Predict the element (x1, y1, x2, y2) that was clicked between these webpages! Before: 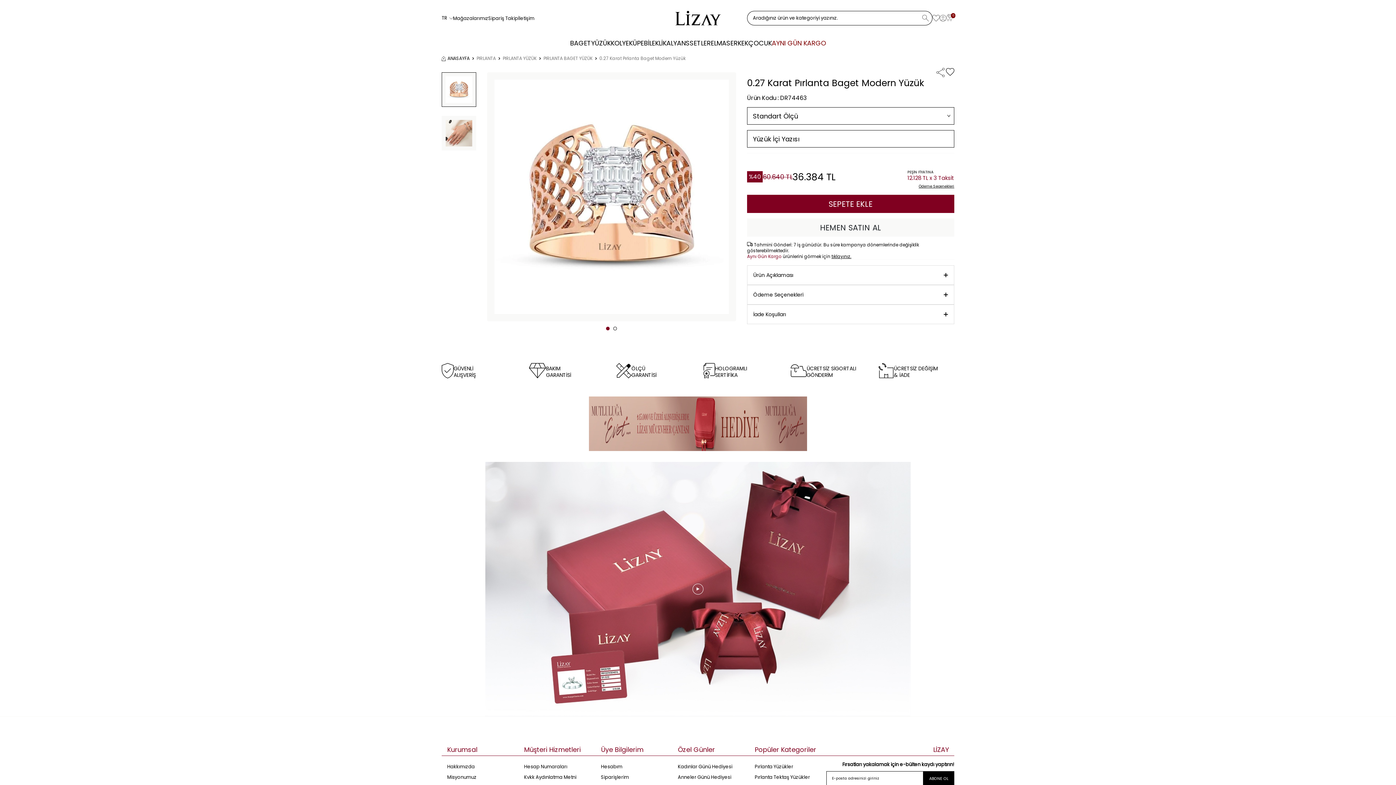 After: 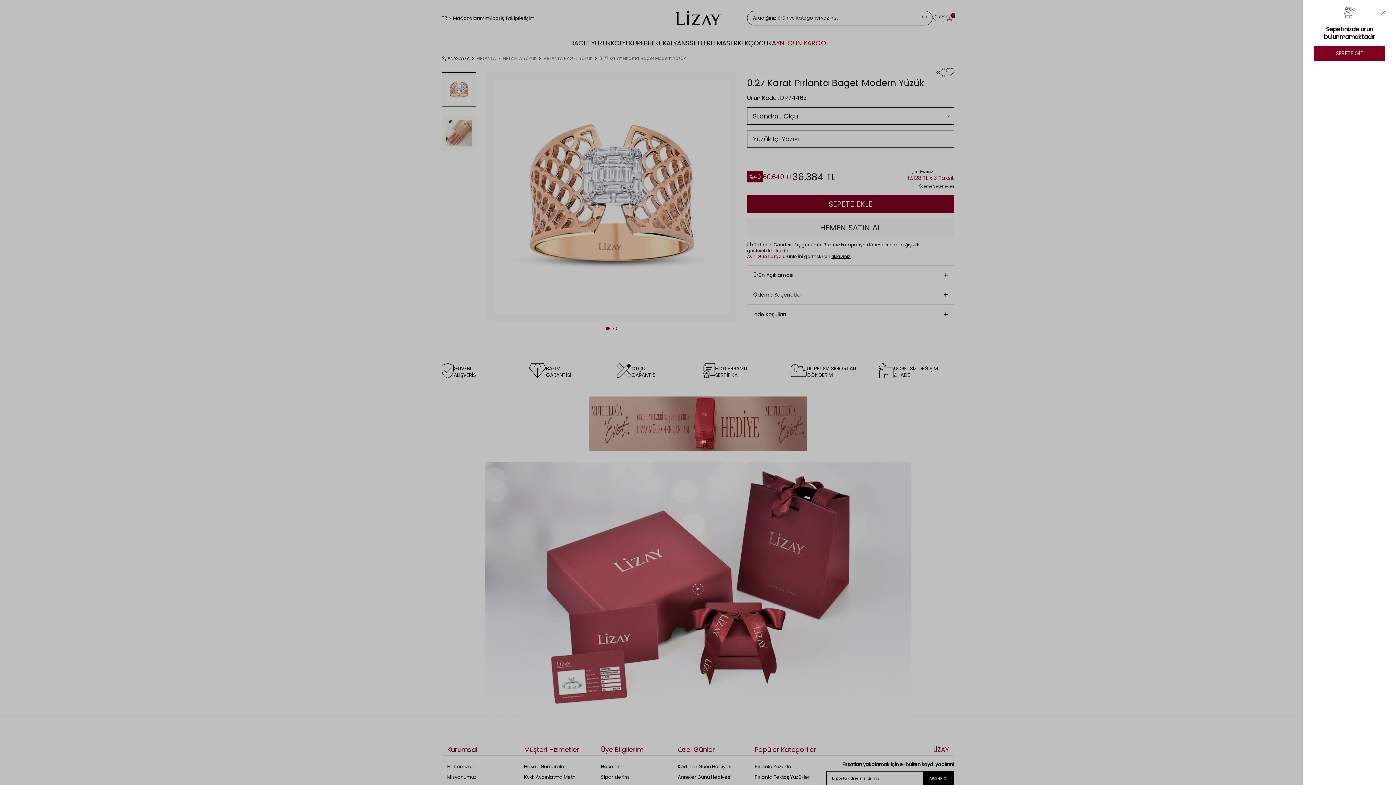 Action: label: 0 bbox: (946, 10, 954, 25)